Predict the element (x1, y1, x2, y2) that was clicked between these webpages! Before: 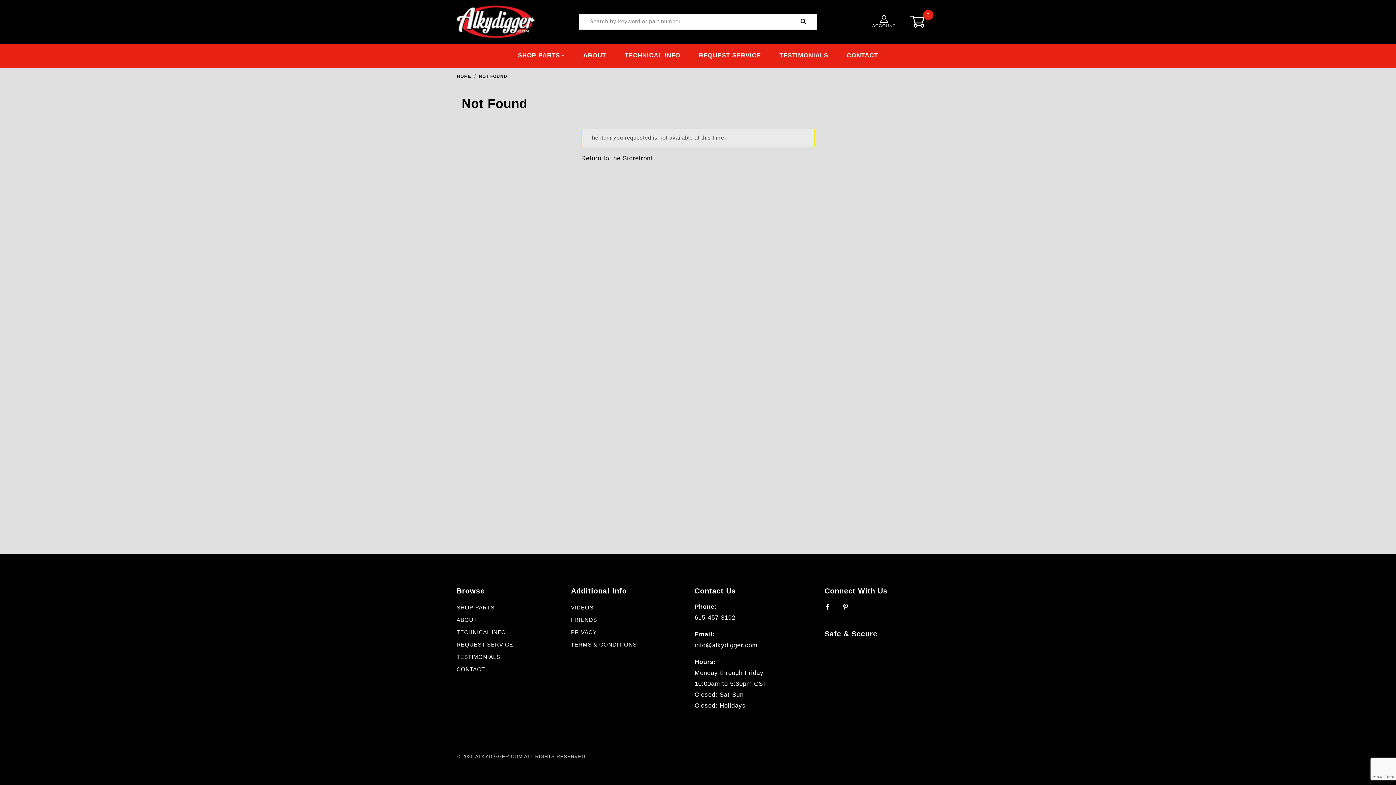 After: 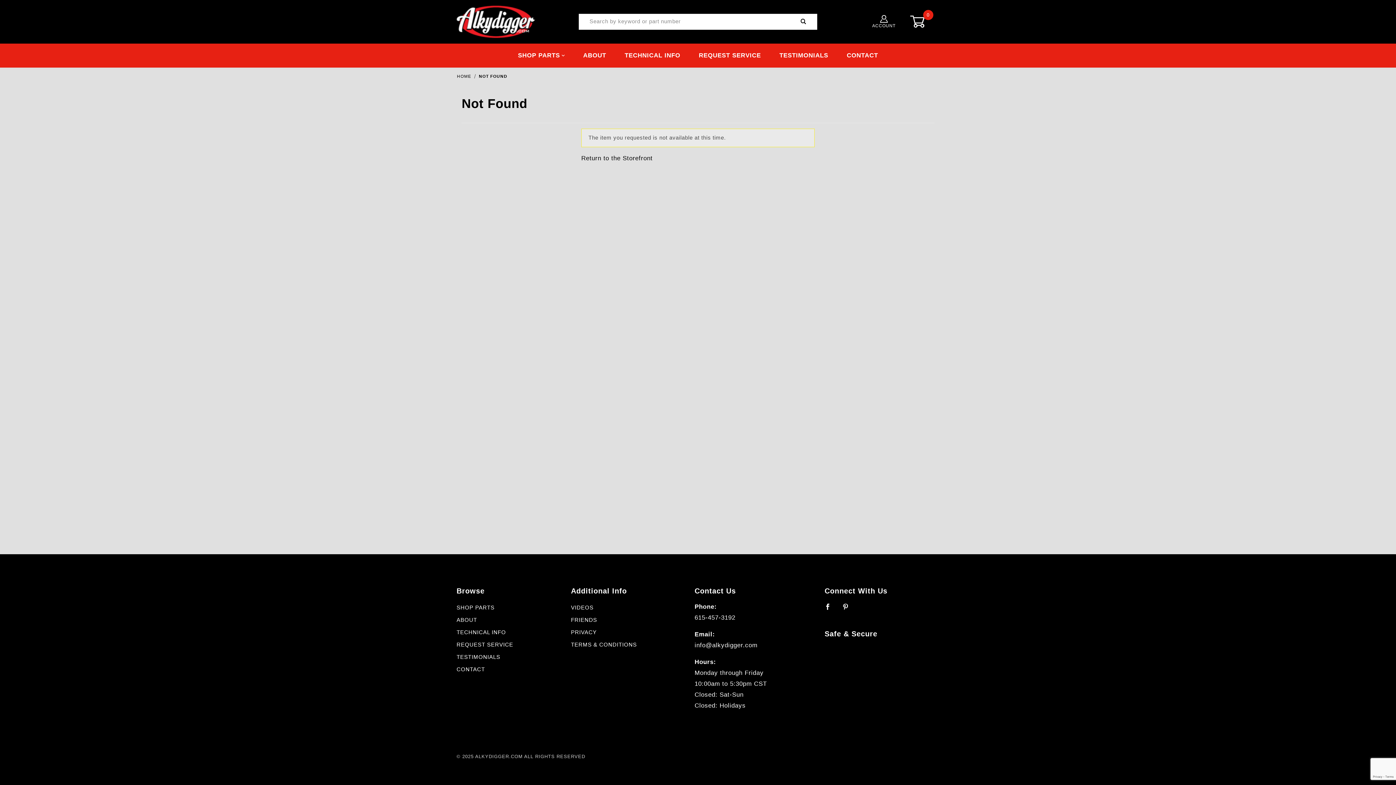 Action: bbox: (478, 73, 507, 78) label: NOT FOUND